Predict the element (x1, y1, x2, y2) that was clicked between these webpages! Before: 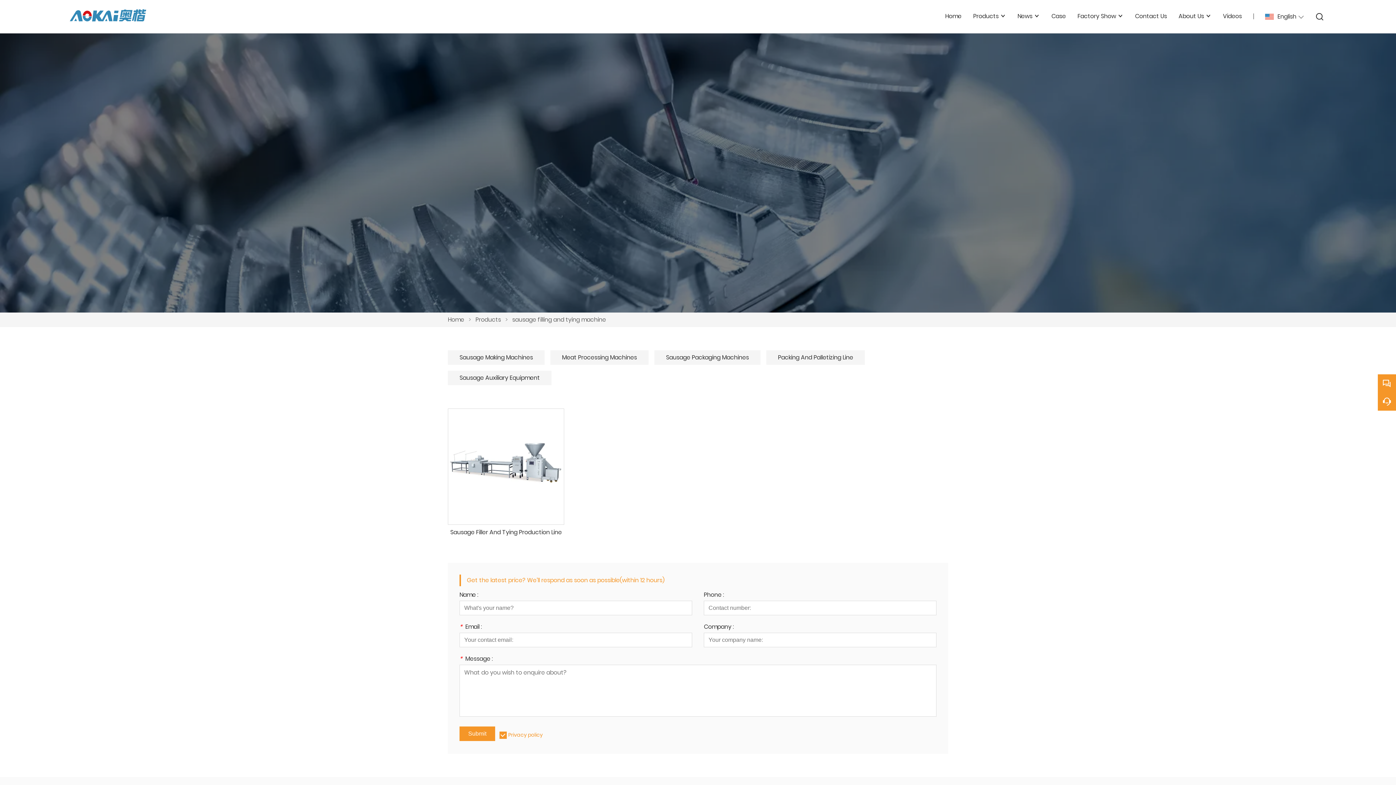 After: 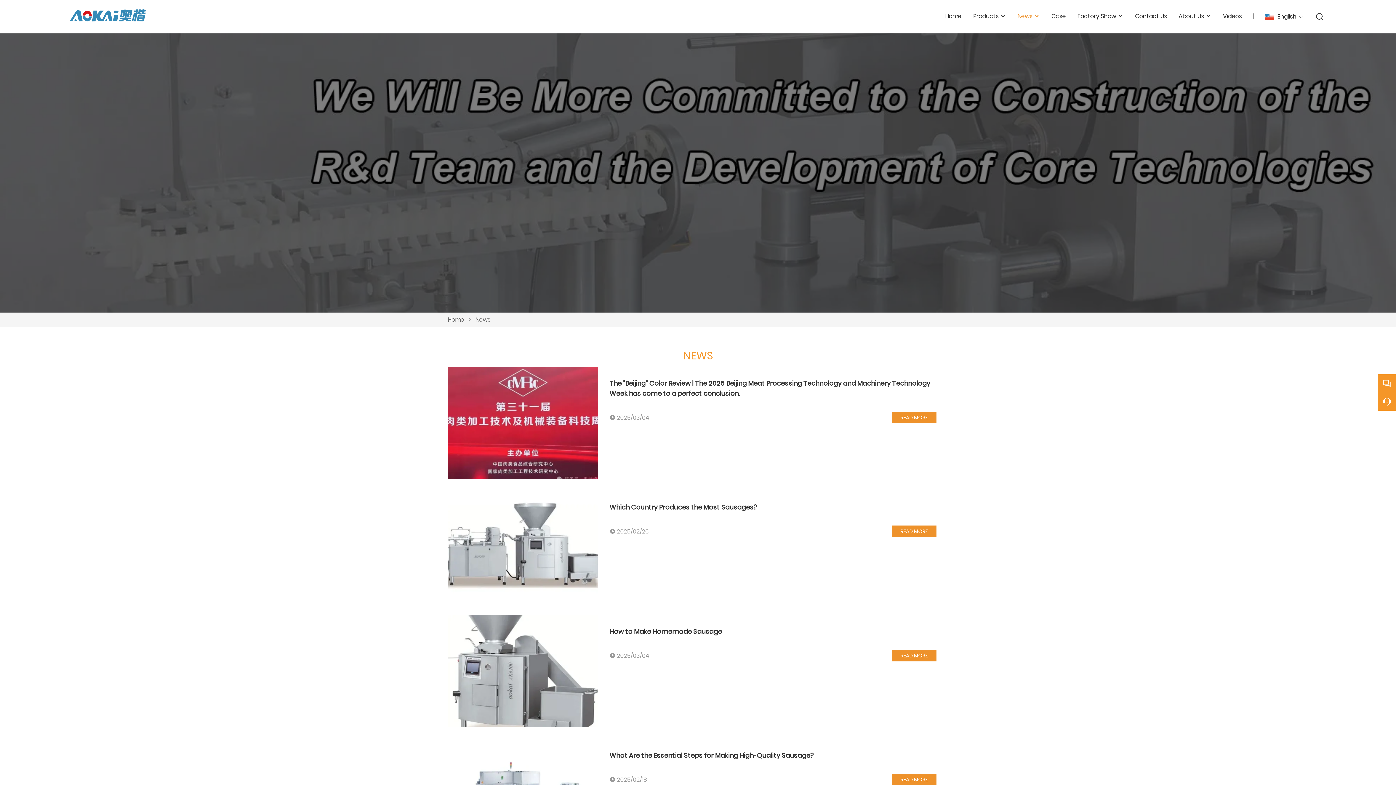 Action: label: News  bbox: (1017, 0, 1040, 32)